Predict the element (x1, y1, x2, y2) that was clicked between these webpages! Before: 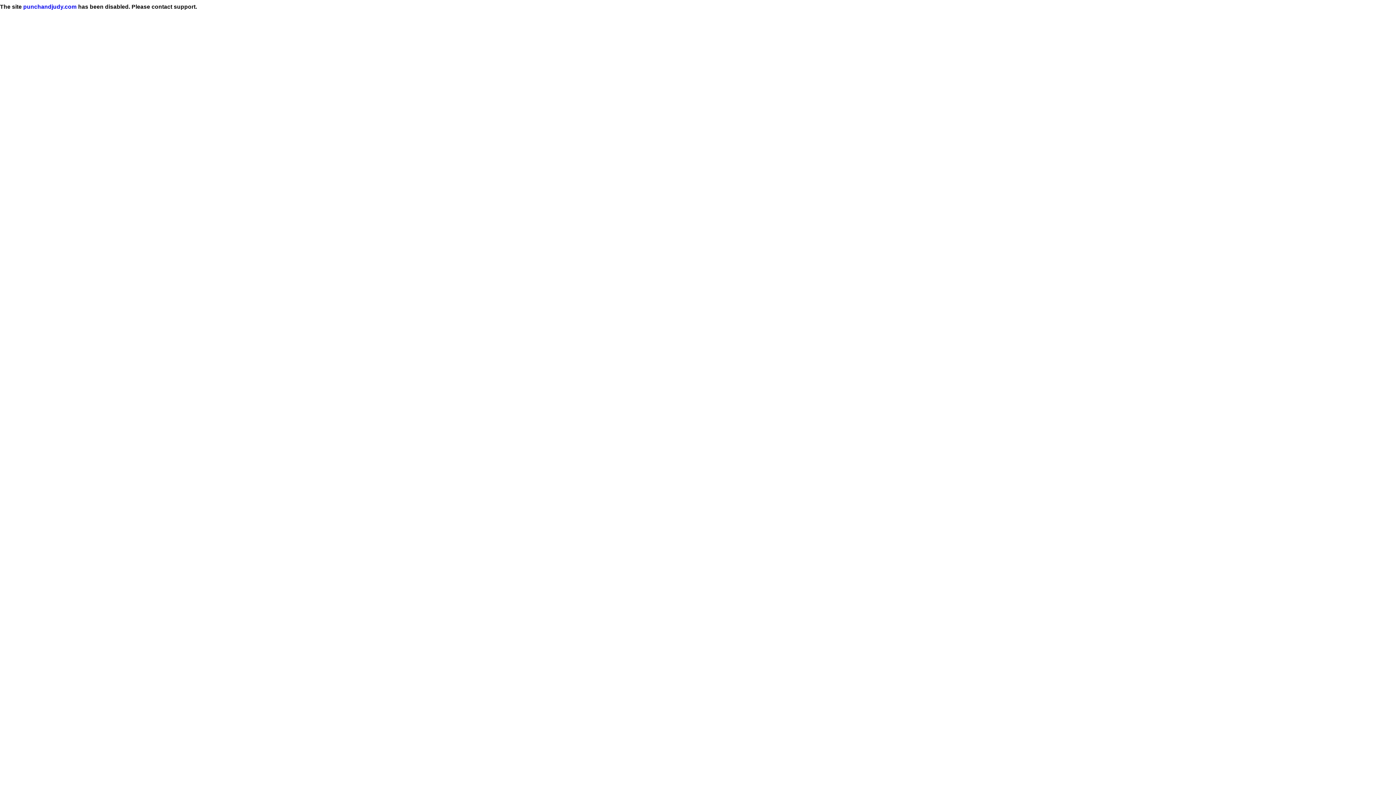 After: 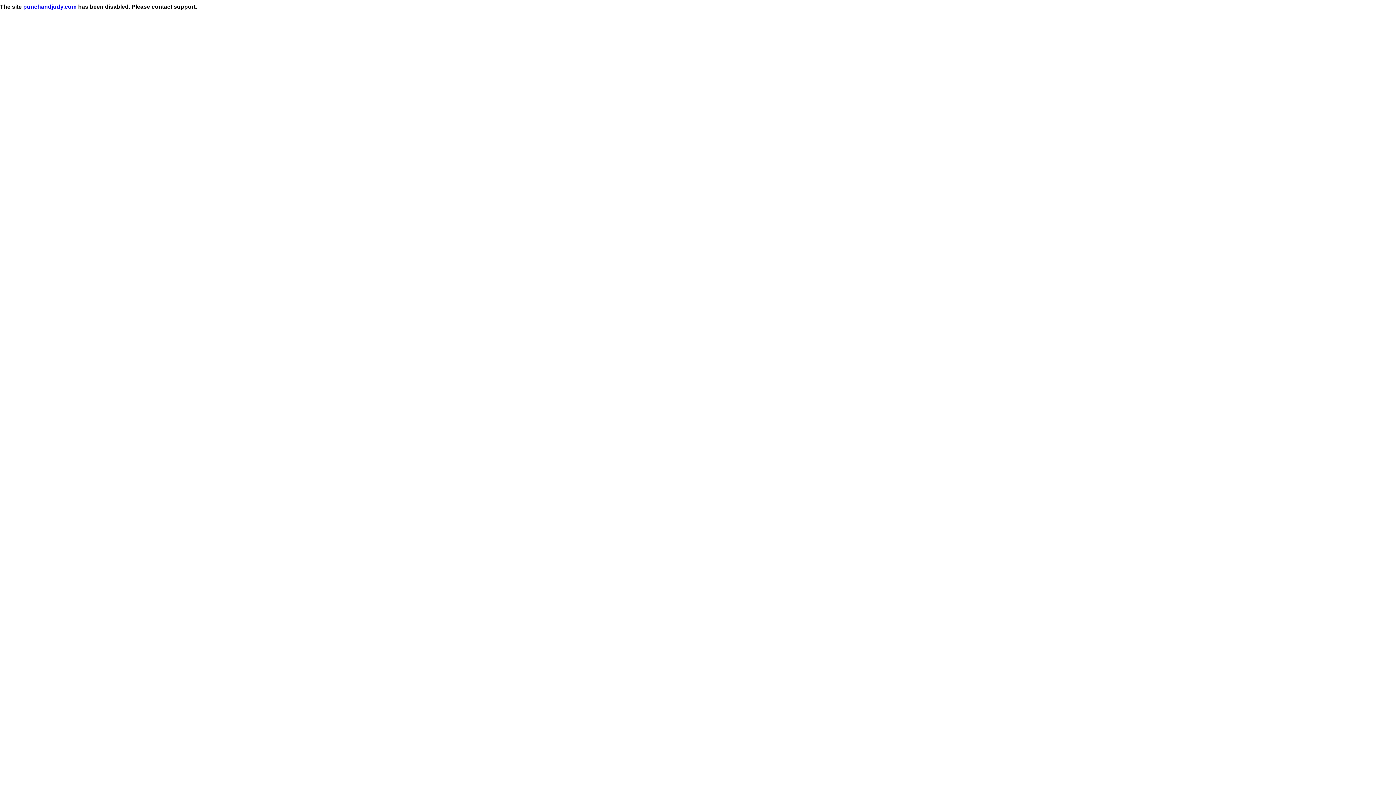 Action: bbox: (23, 3, 76, 9) label: punchandjudy.com